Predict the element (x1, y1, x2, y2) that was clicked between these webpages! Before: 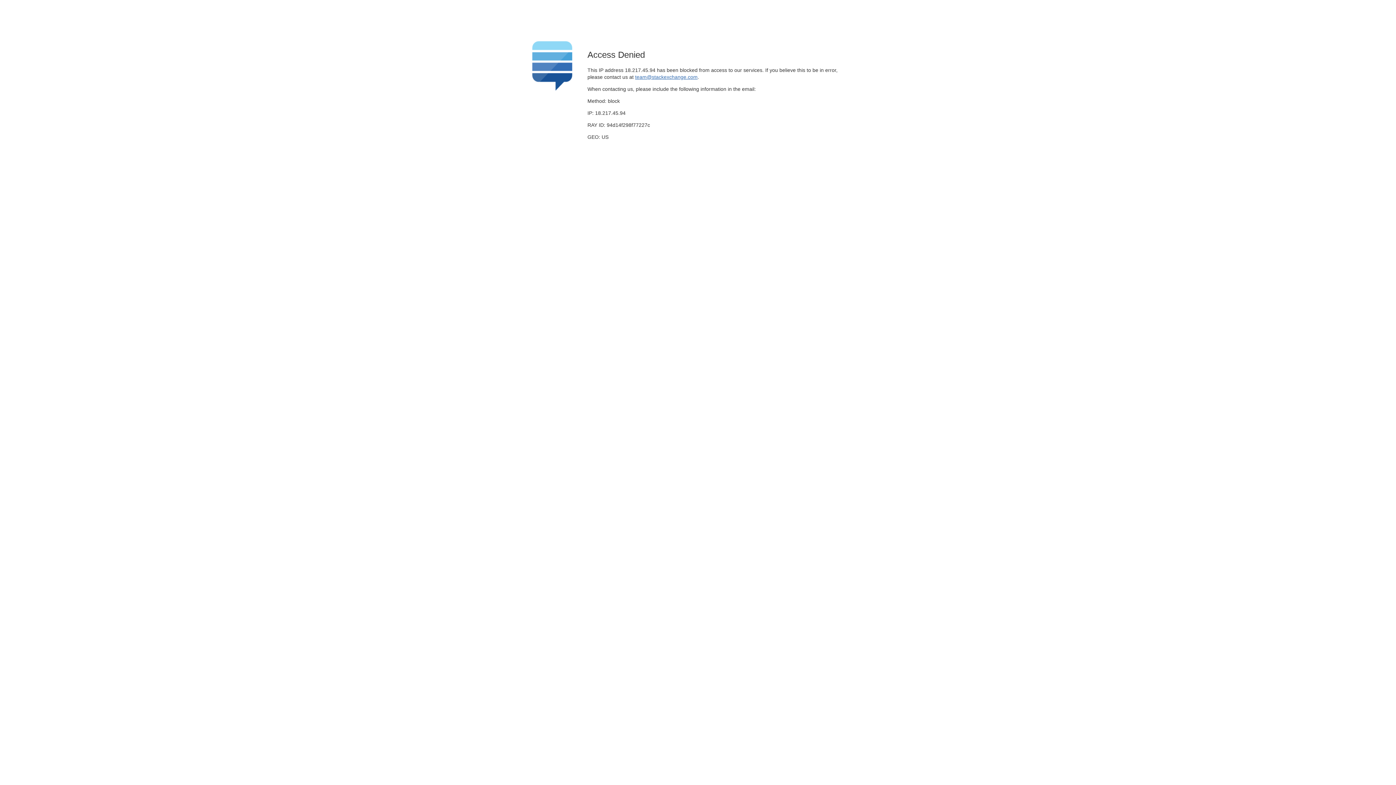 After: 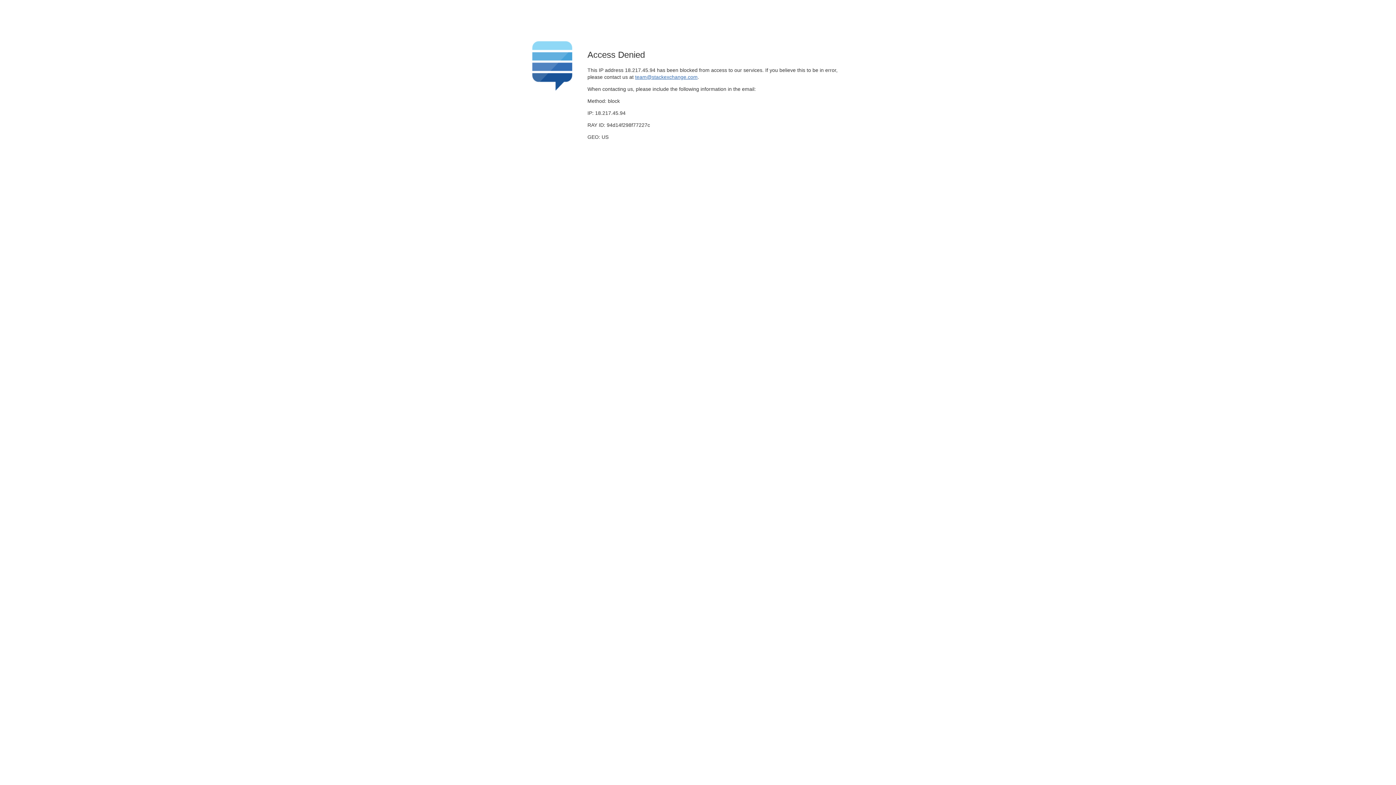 Action: label: team@stackexchange.com bbox: (635, 74, 697, 79)